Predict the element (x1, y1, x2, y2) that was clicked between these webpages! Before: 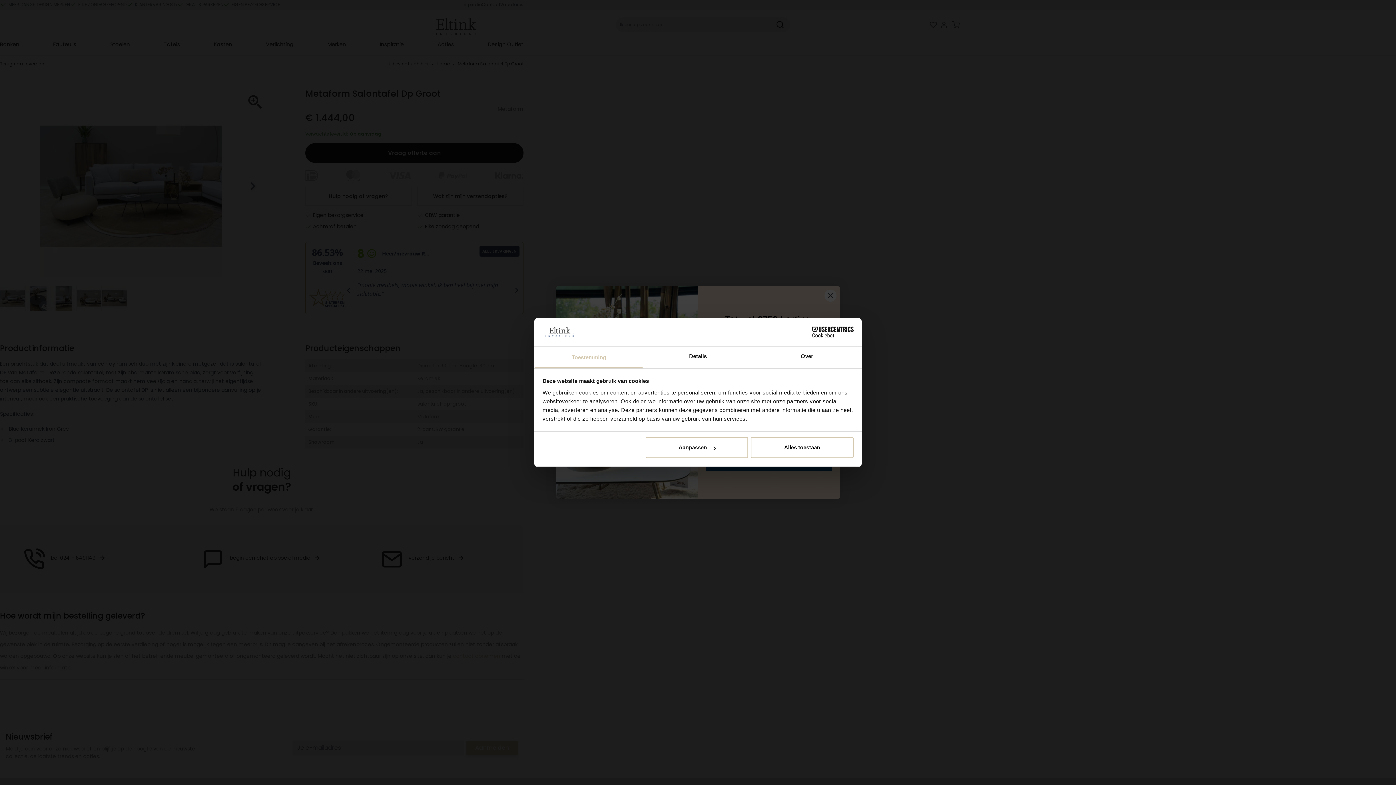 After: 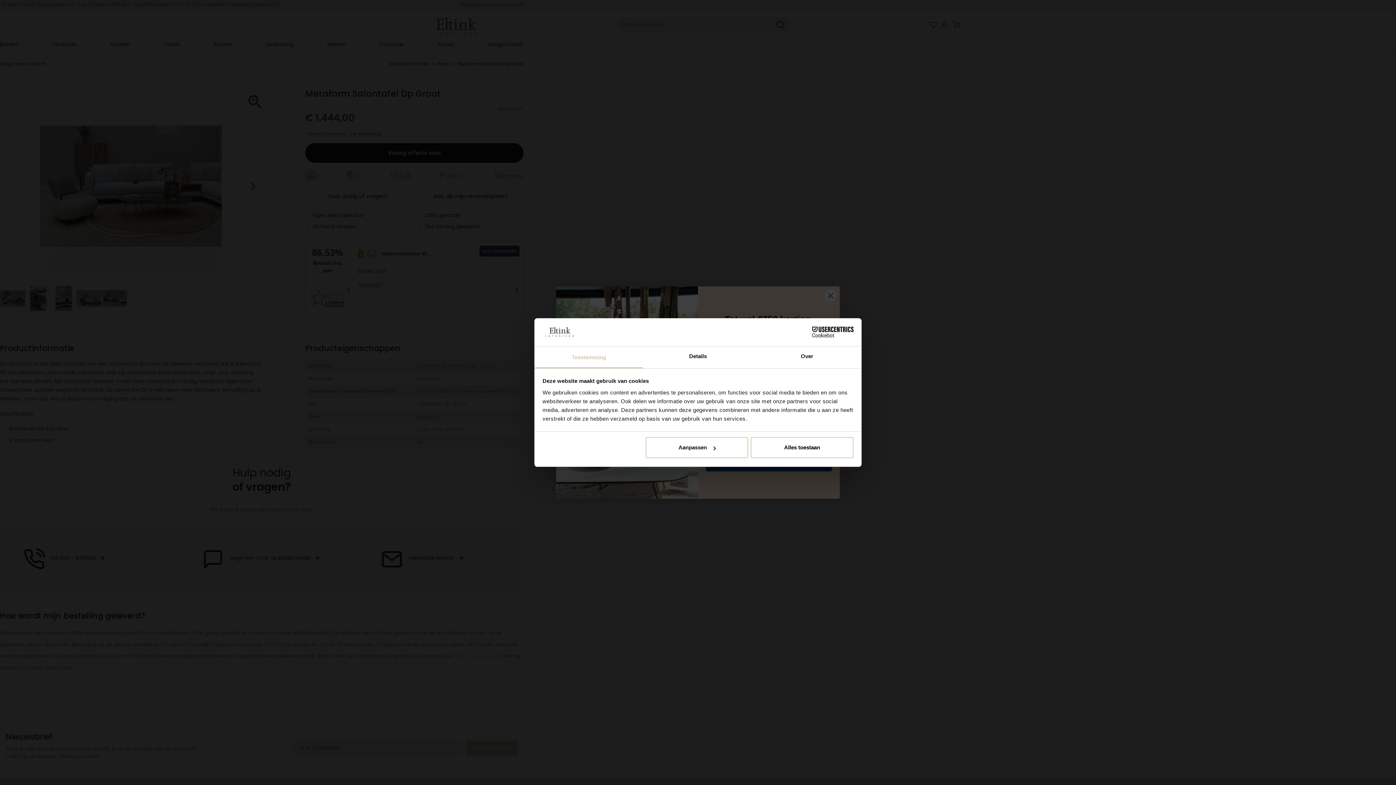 Action: bbox: (790, 326, 853, 337) label: Cookiebot - opens in a new window